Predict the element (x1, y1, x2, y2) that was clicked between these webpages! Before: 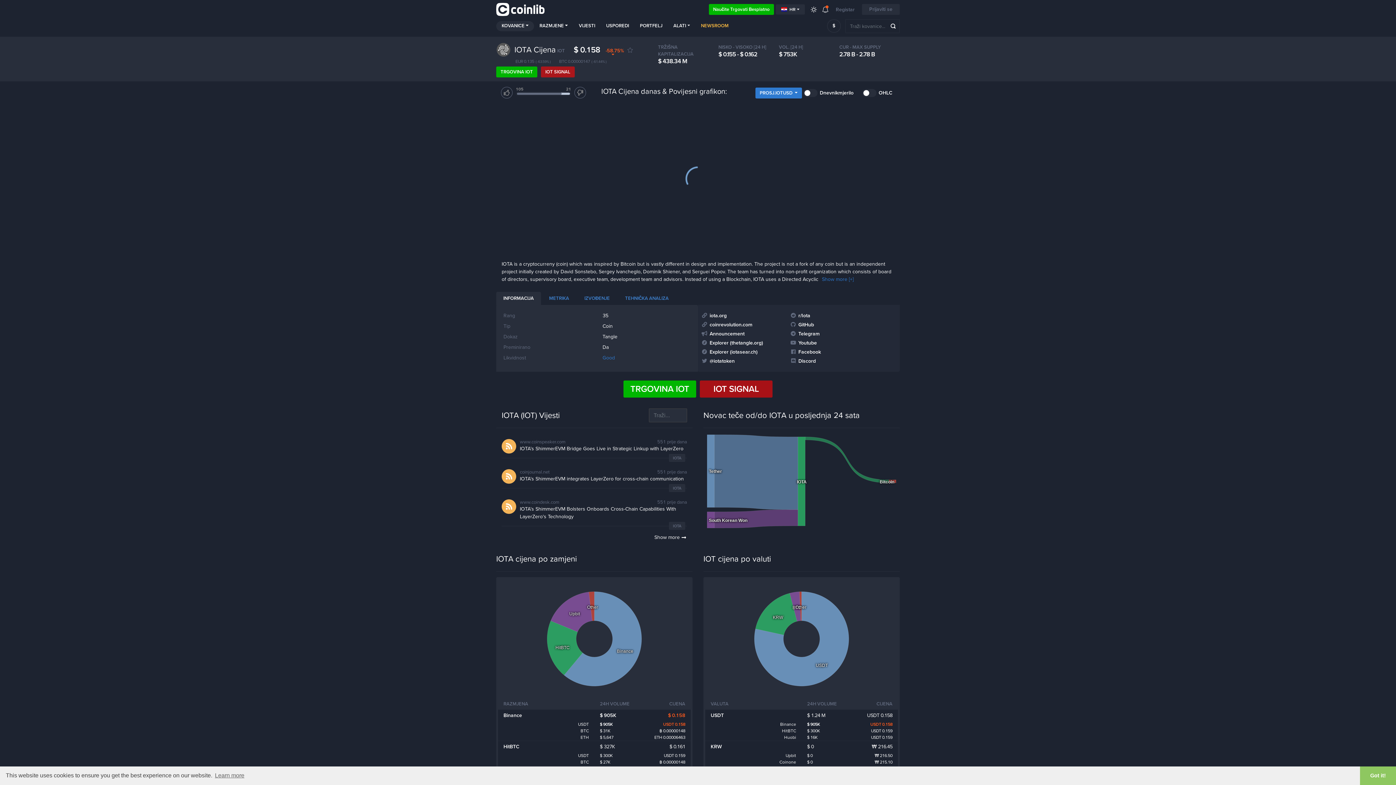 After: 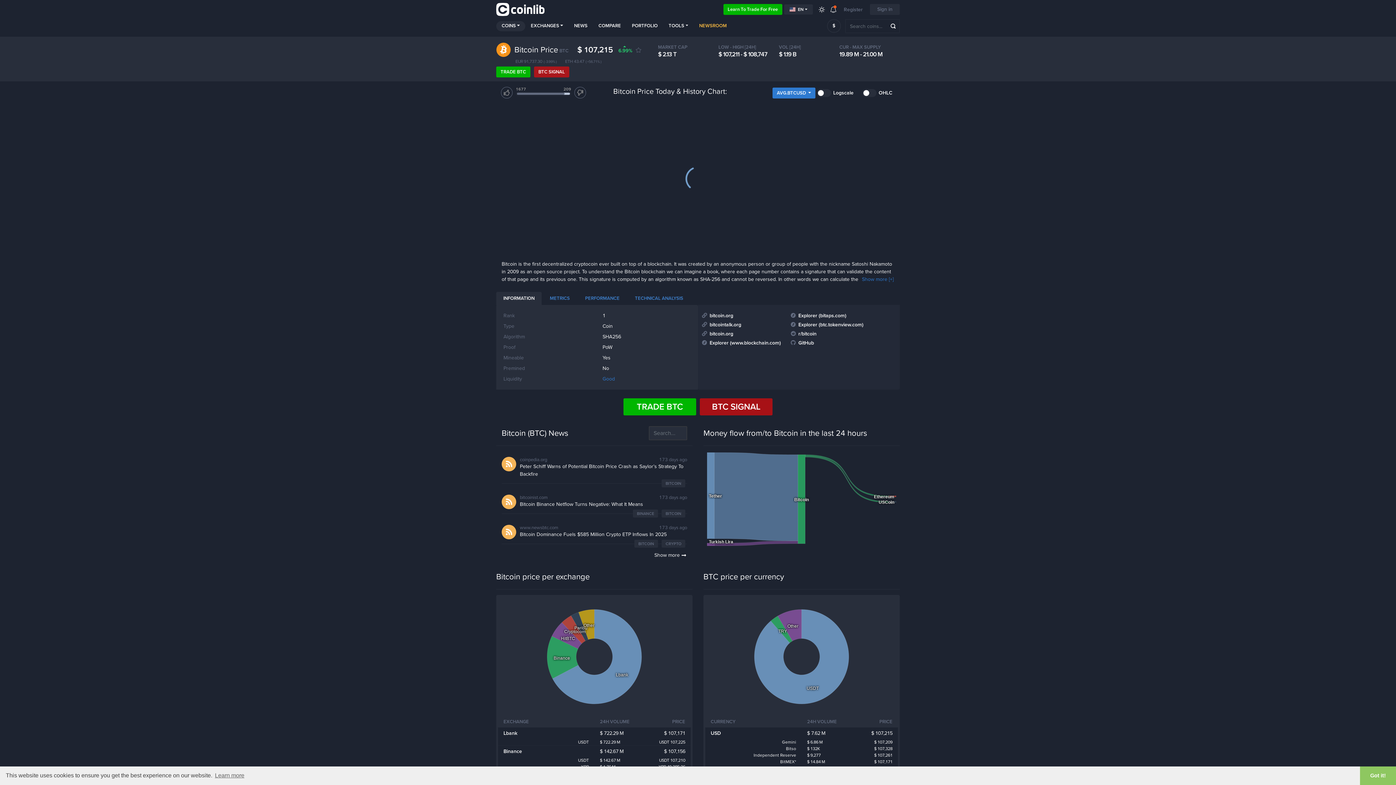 Action: label: BTC bbox: (580, 760, 589, 765)